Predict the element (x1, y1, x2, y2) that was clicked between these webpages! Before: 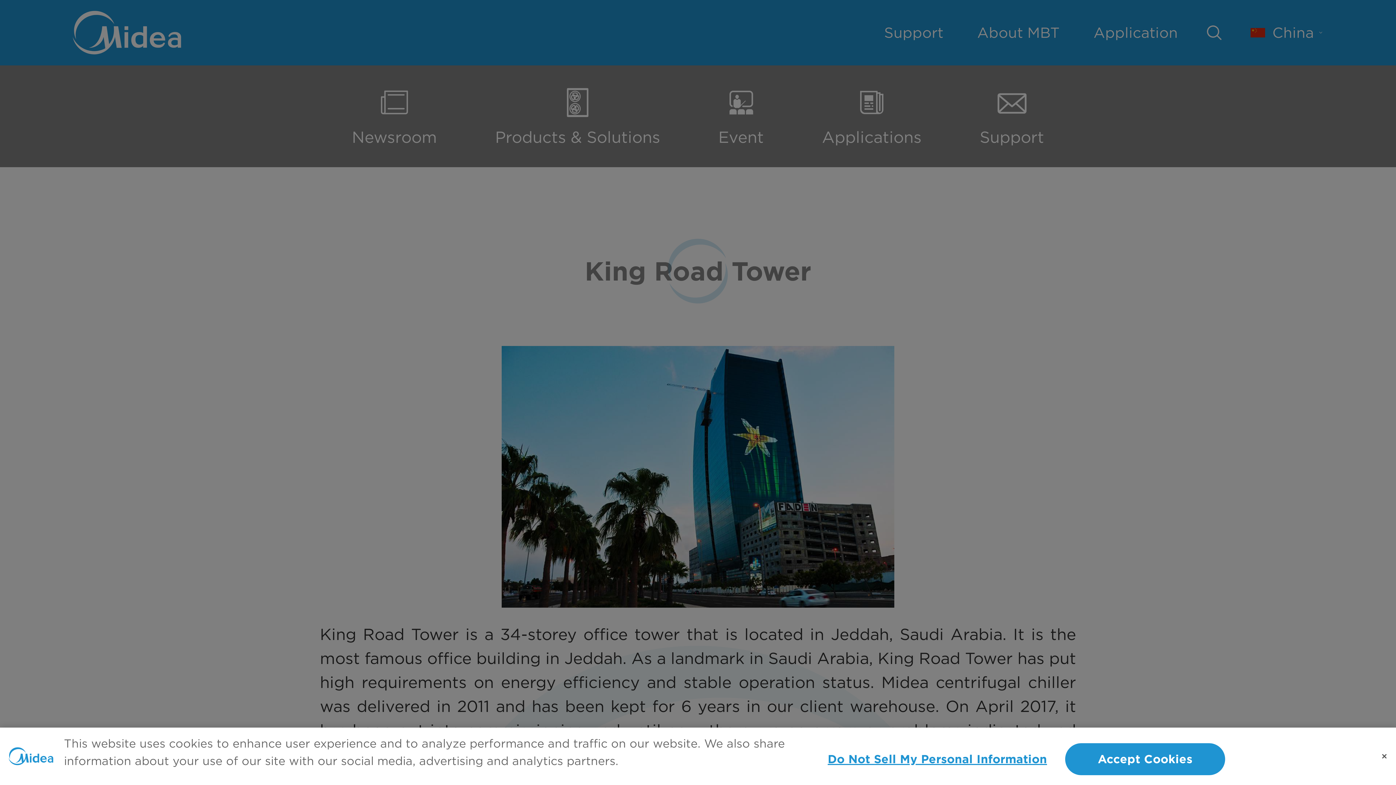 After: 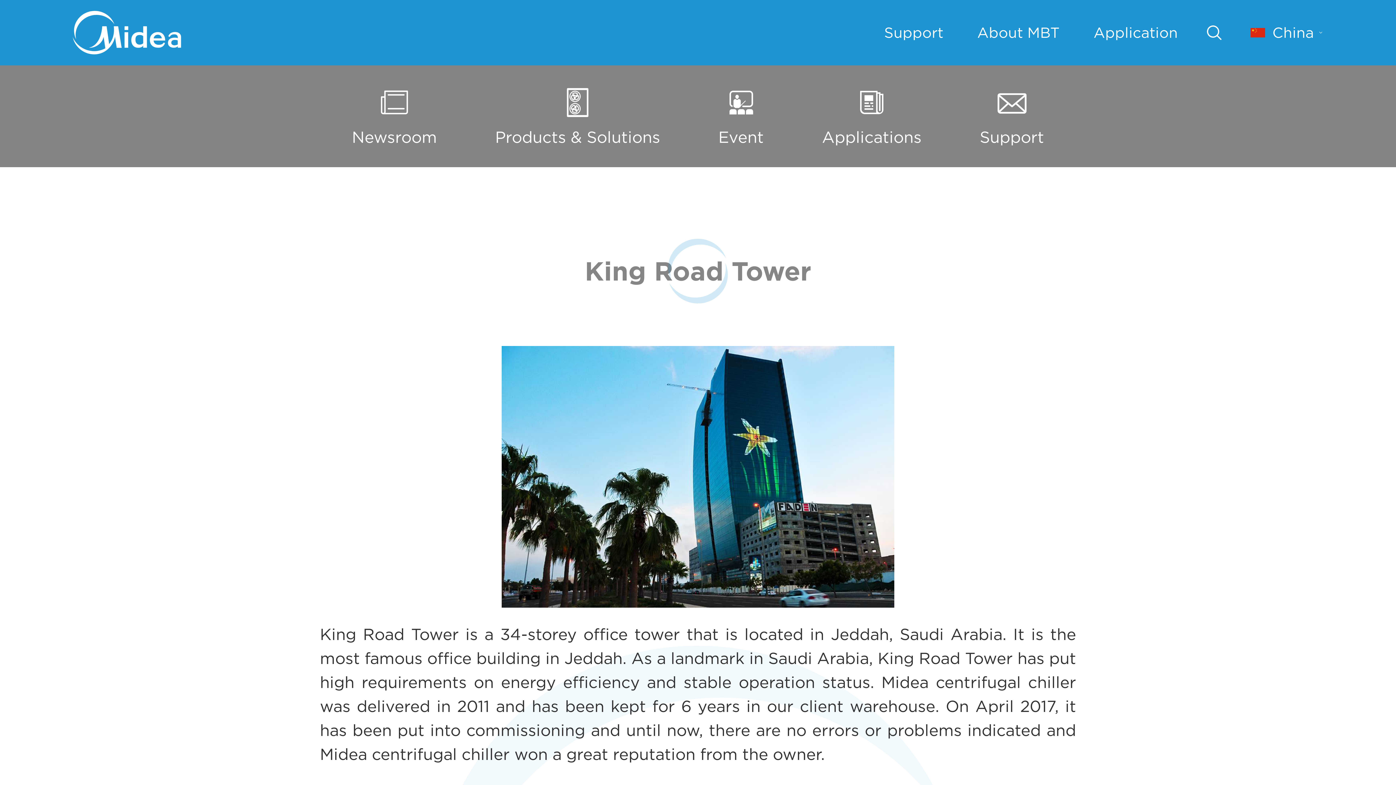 Action: label: Accept Cookies bbox: (1065, 743, 1225, 775)